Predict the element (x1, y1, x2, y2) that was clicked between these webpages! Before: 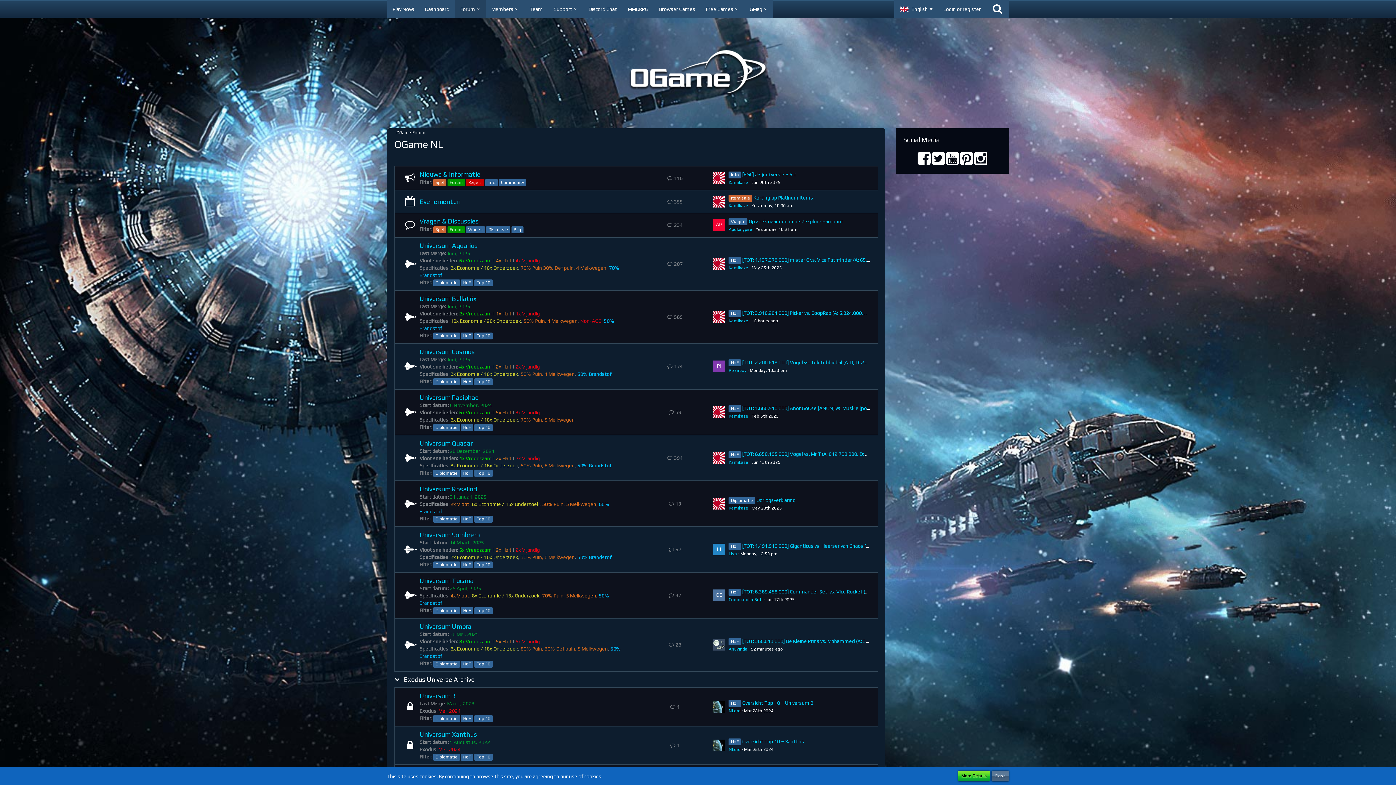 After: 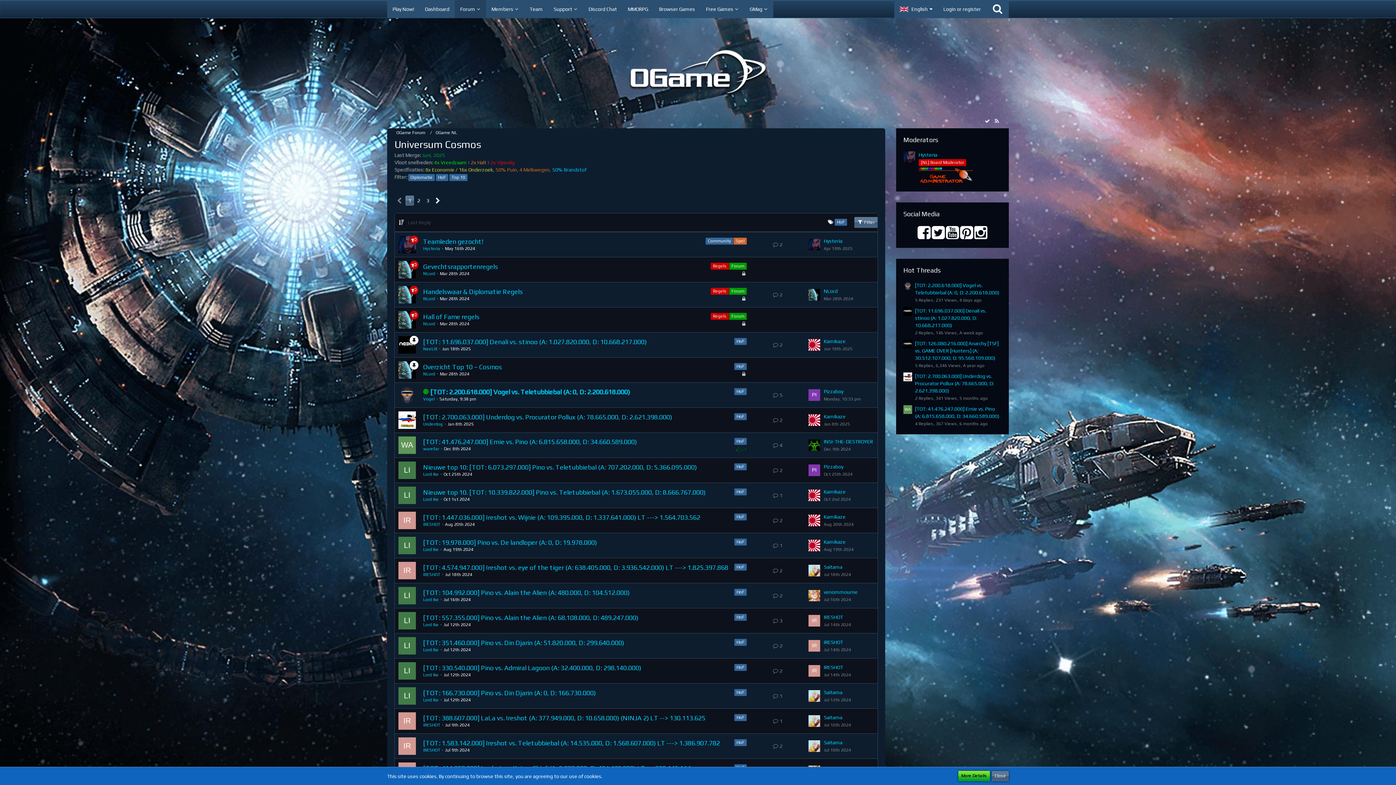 Action: bbox: (461, 378, 473, 385) label: HoF